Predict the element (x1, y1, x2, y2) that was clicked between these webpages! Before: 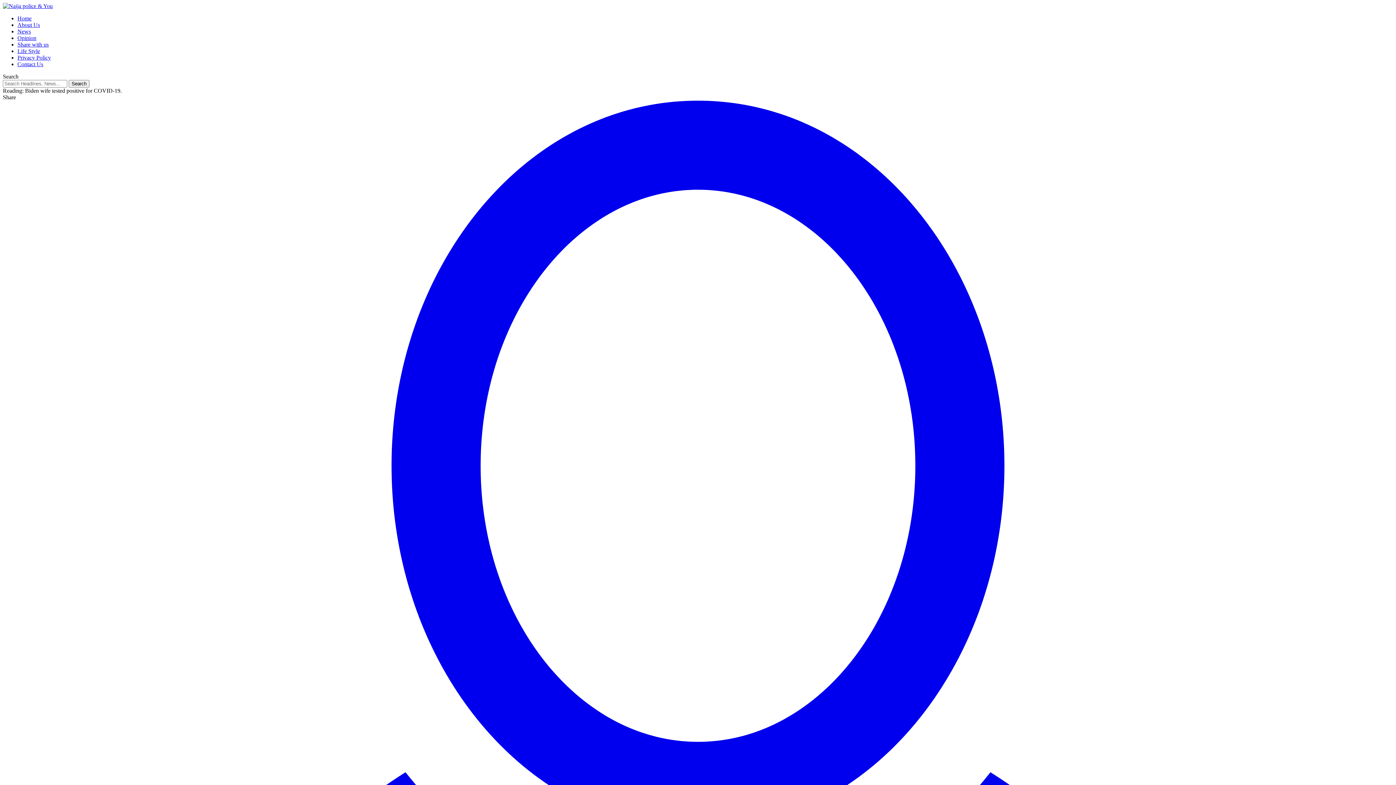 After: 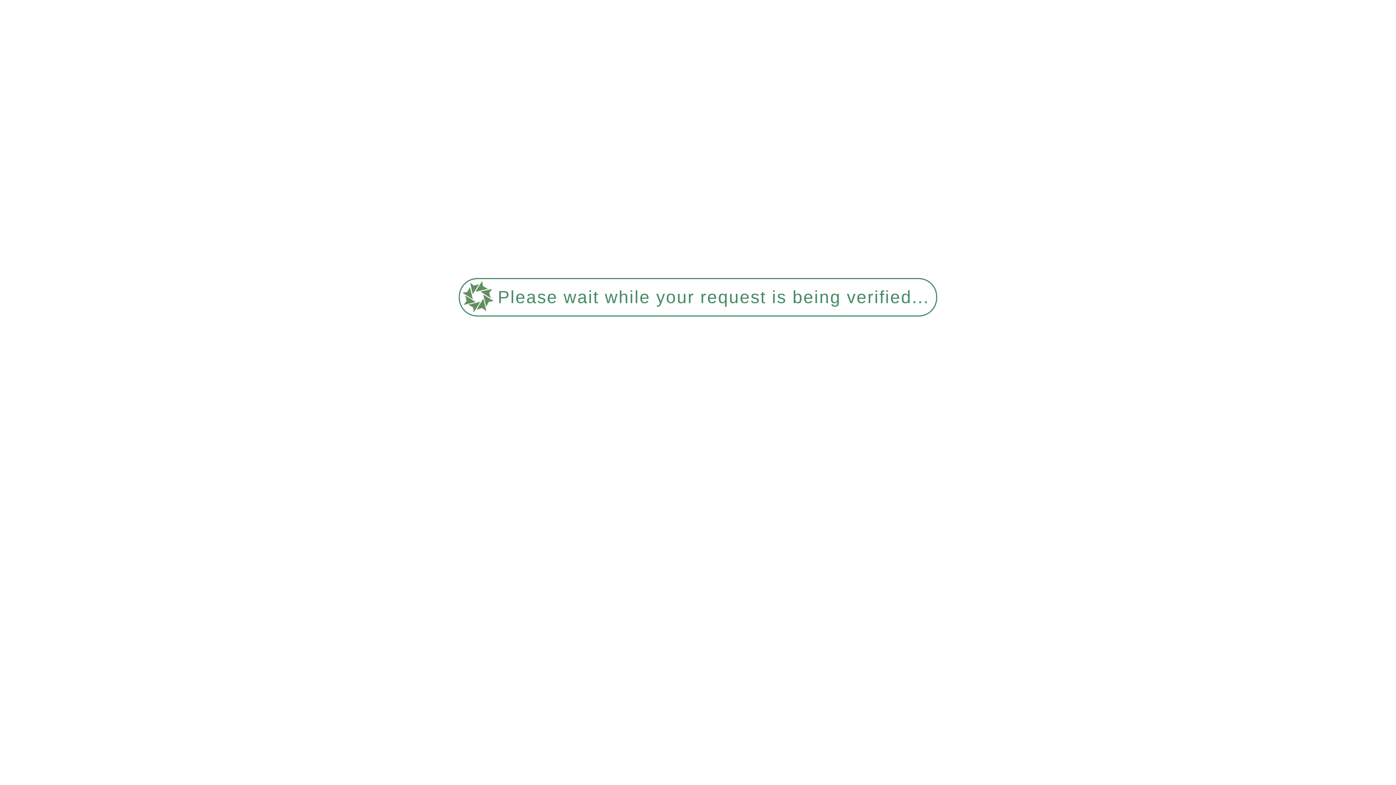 Action: bbox: (17, 34, 36, 41) label: Opinion